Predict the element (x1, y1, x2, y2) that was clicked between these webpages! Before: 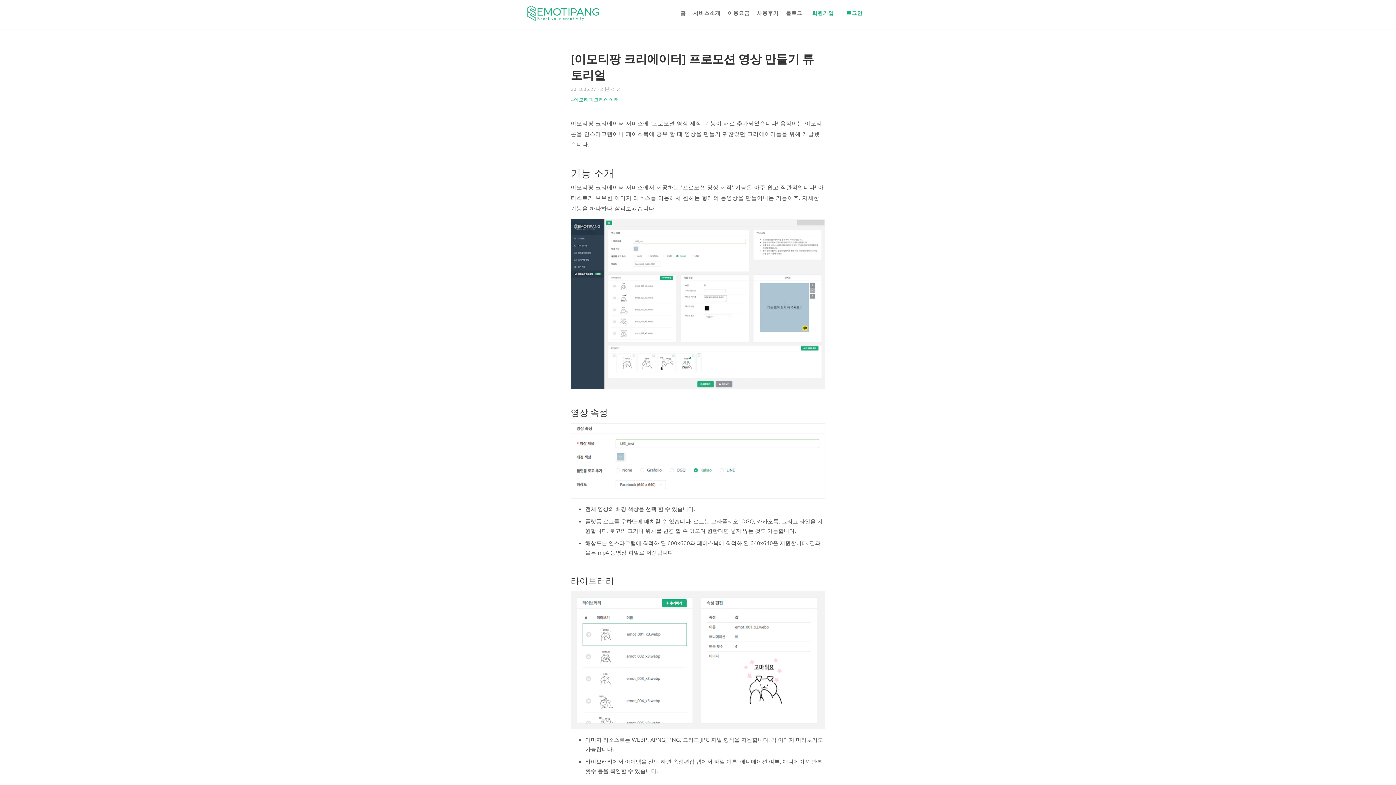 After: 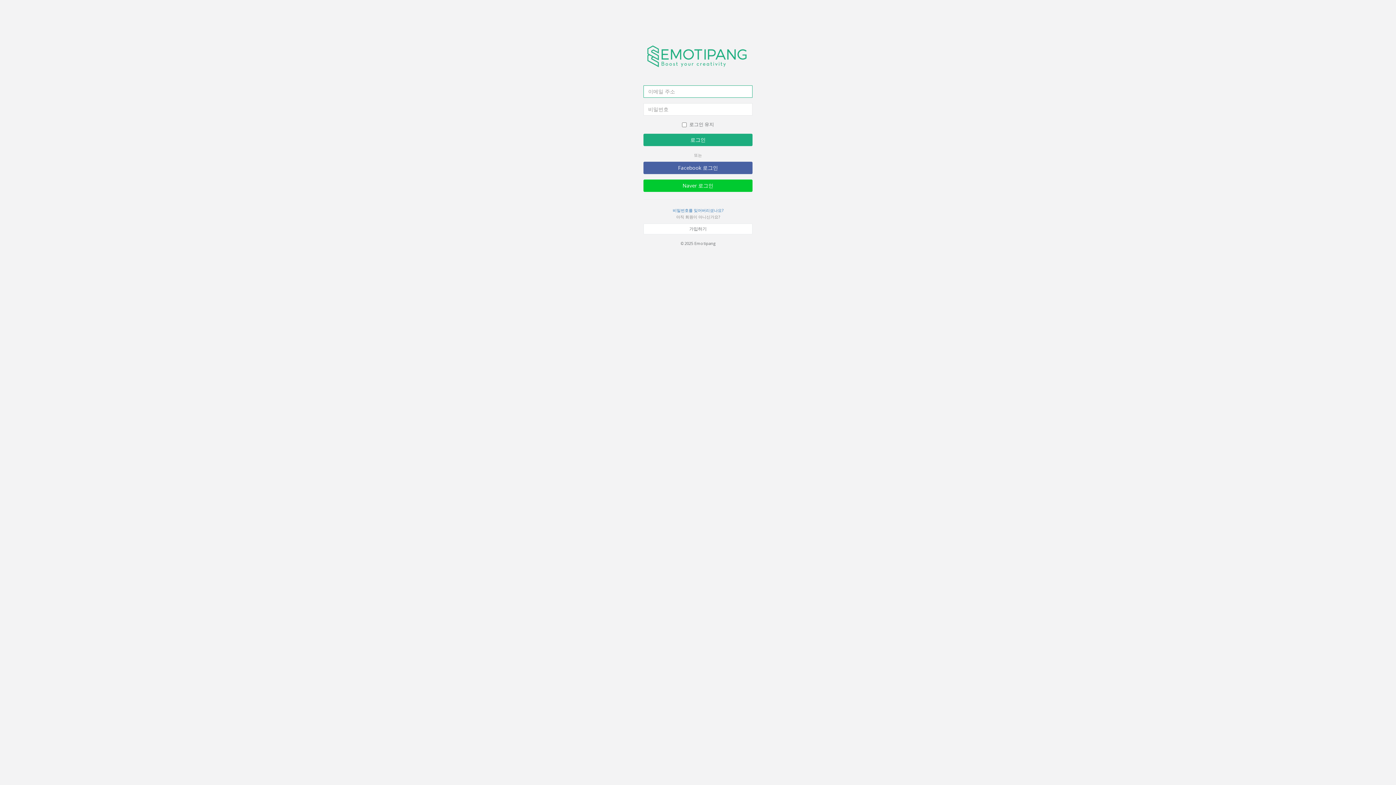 Action: bbox: (842, 1, 866, 24) label: 로그인